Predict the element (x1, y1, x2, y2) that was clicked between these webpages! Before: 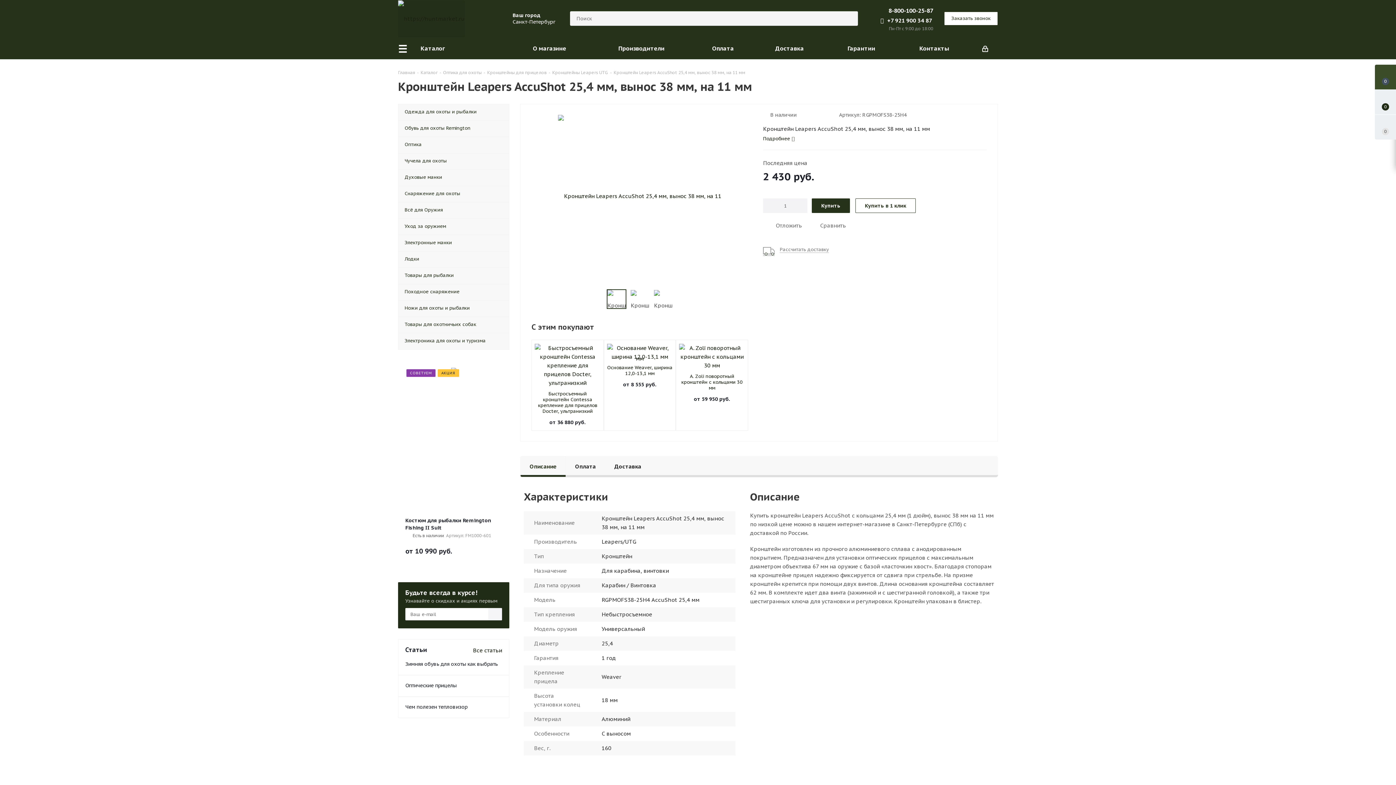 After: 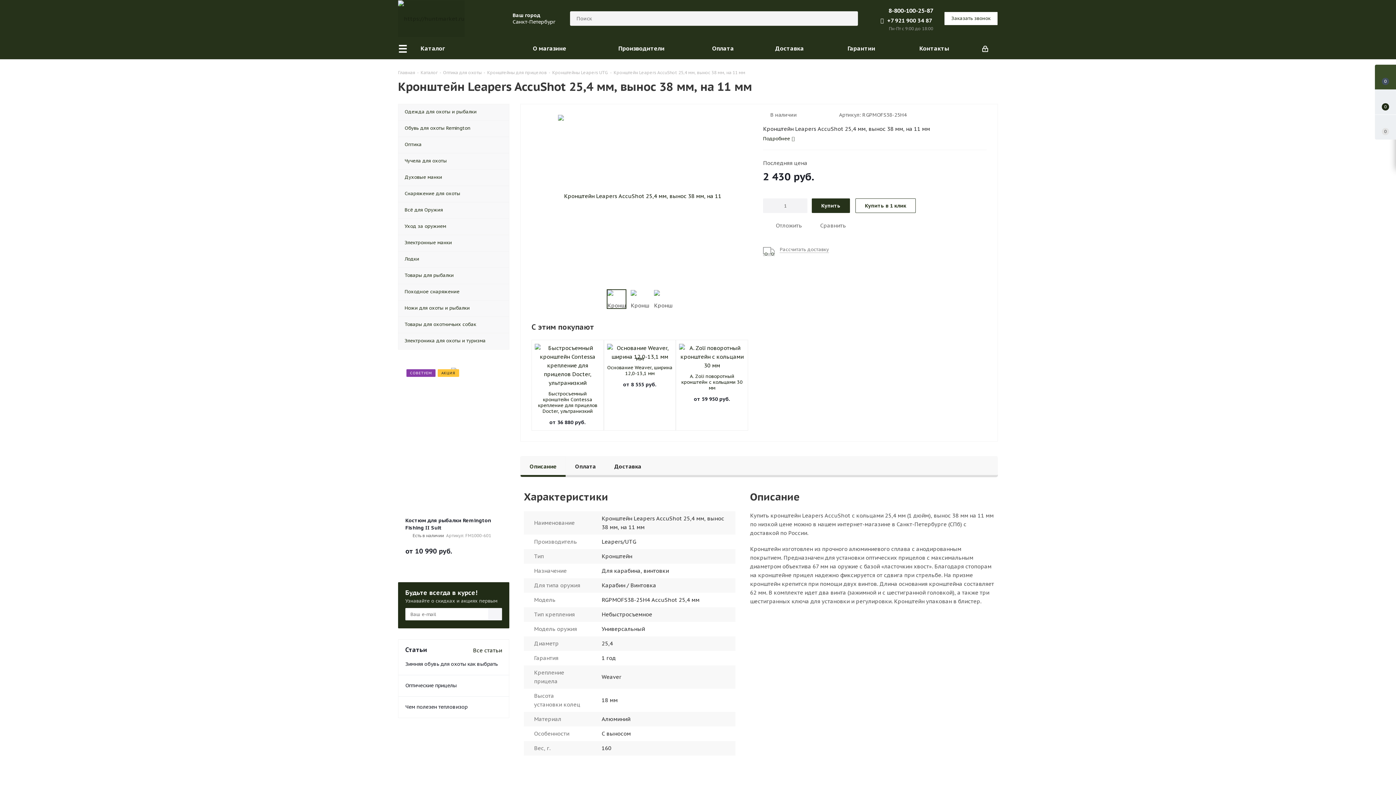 Action: label: Описание bbox: (520, 456, 566, 477)